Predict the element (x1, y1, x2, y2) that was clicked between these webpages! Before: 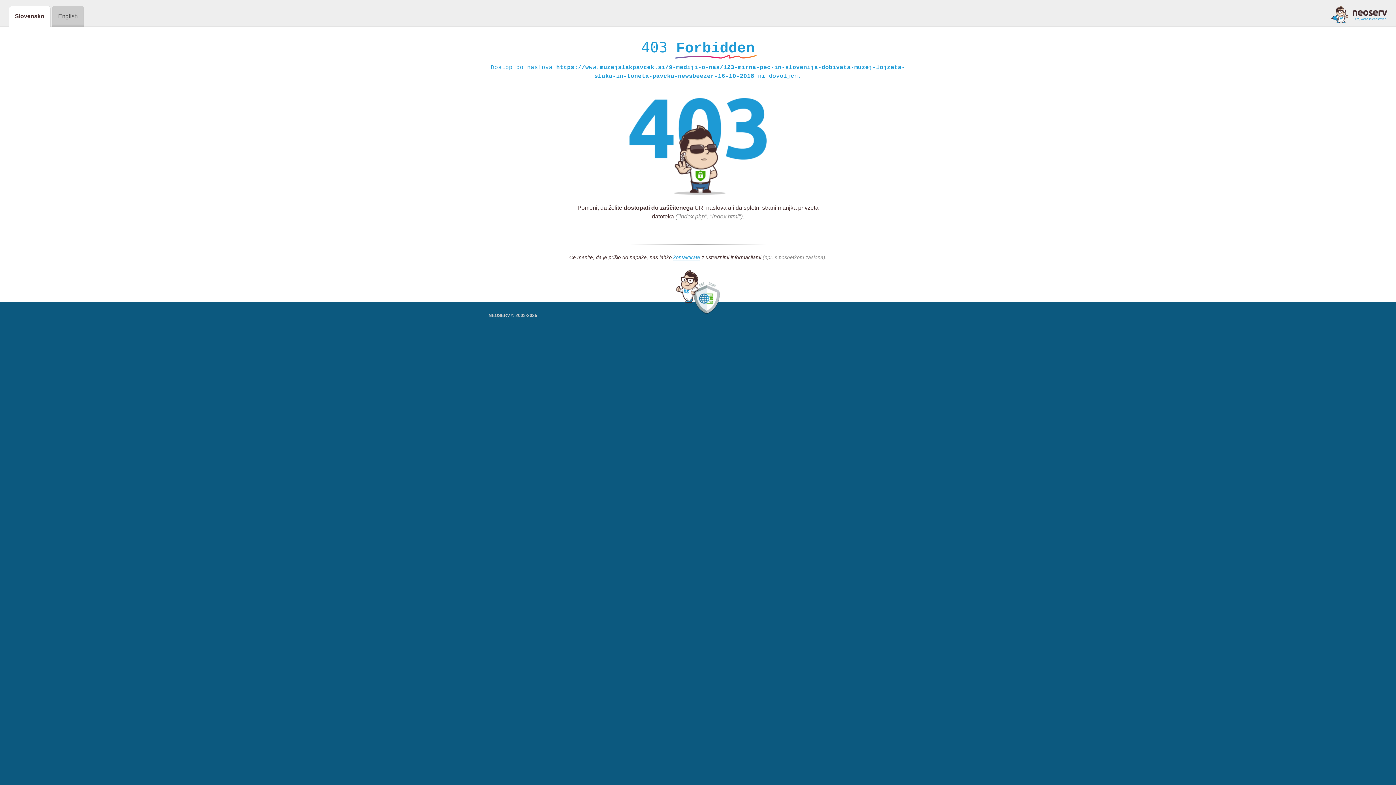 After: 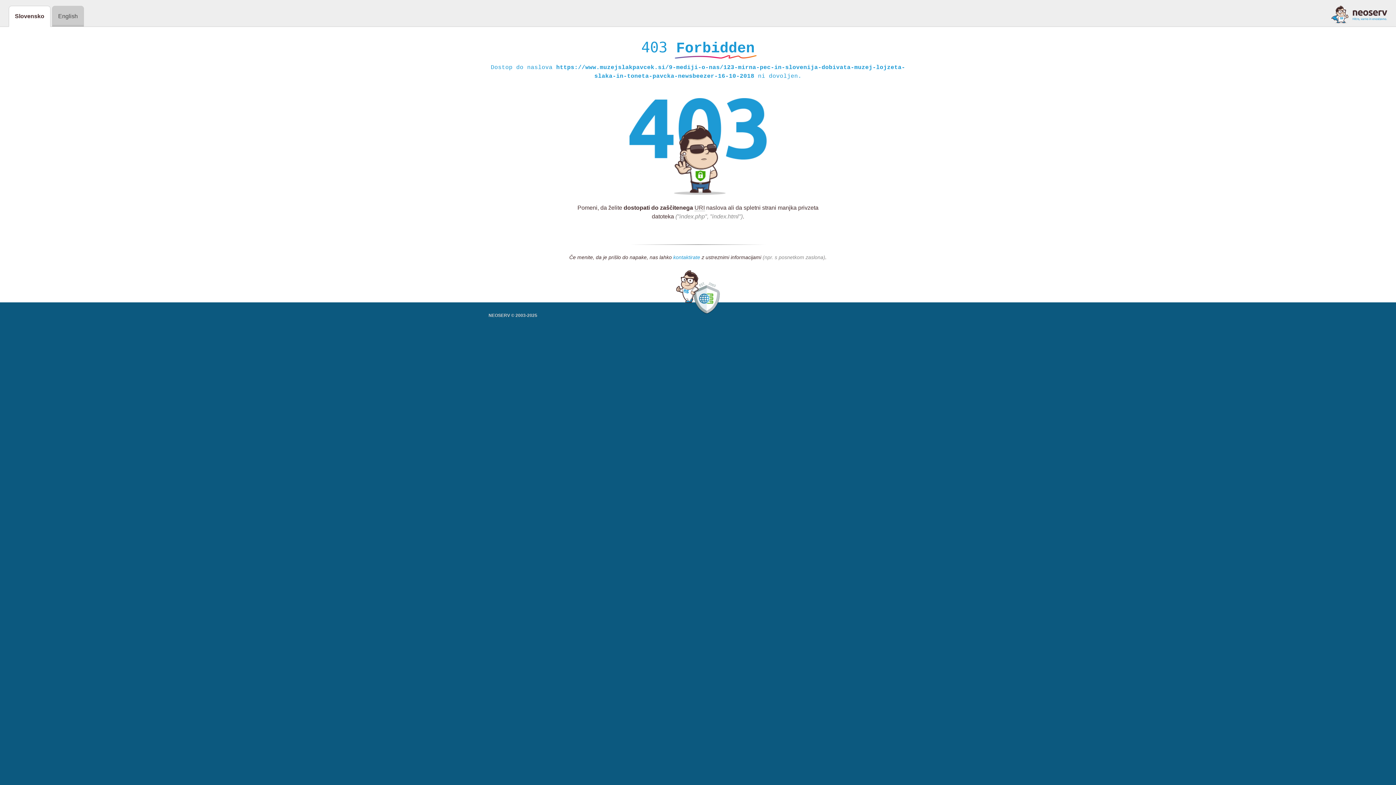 Action: label: kontaktirate bbox: (673, 254, 700, 261)